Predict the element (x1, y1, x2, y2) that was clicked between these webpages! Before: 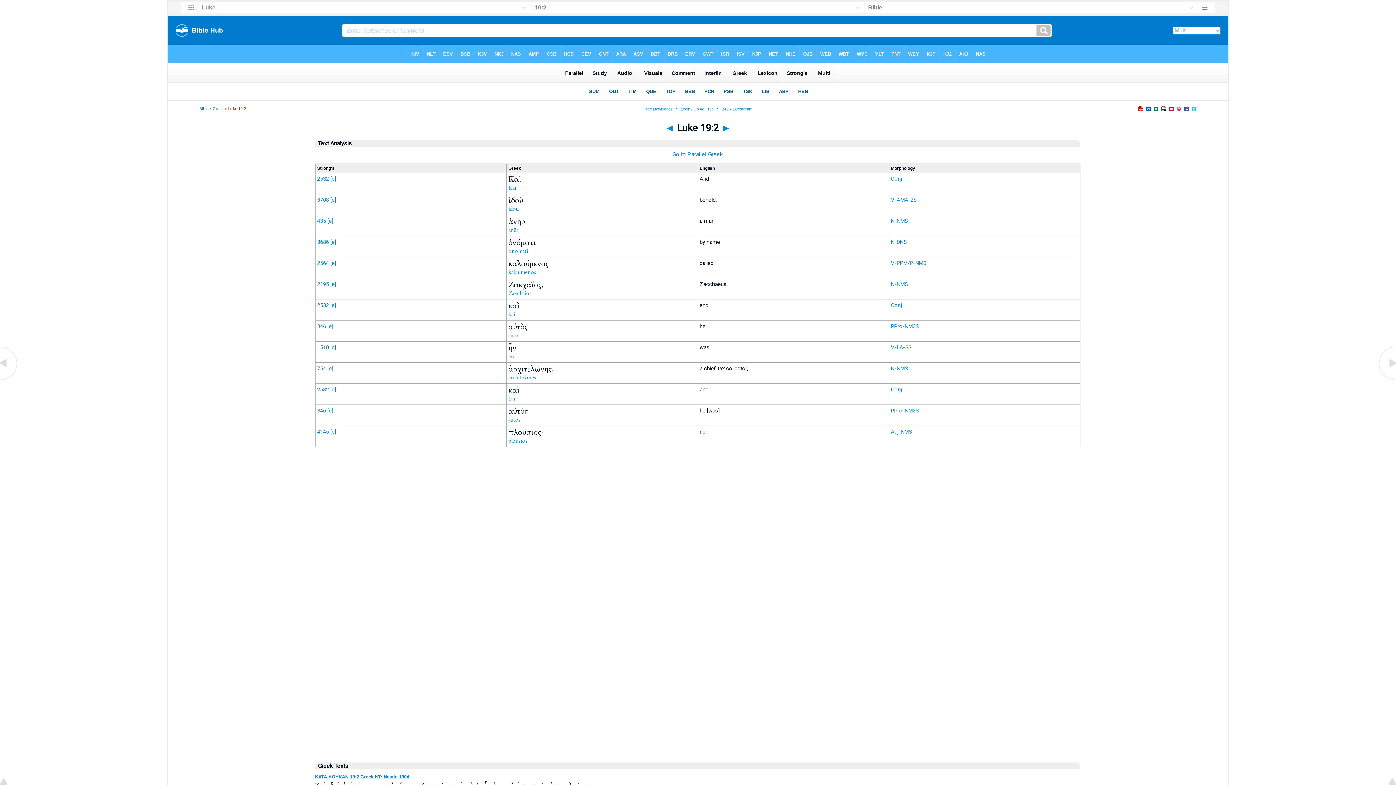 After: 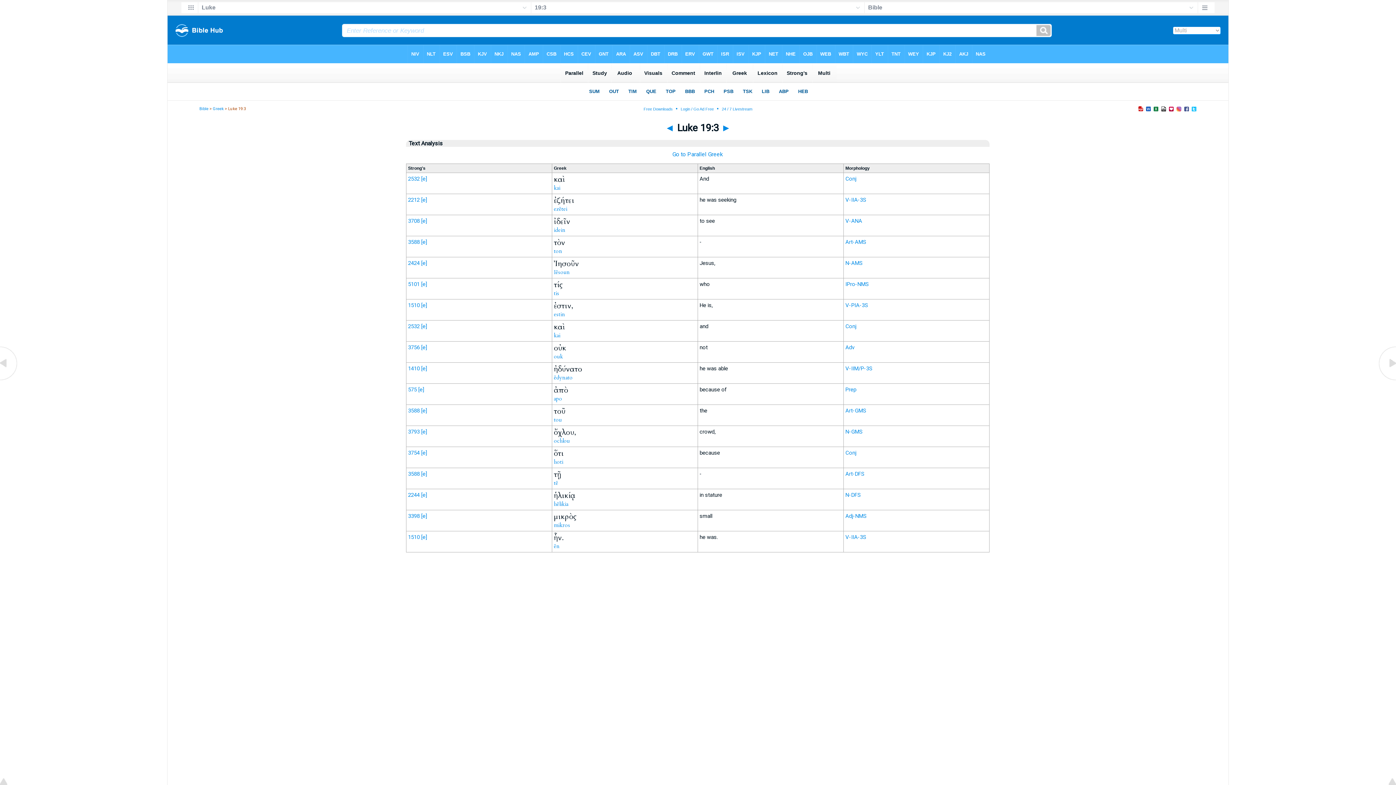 Action: bbox: (1378, 376, 1396, 383)